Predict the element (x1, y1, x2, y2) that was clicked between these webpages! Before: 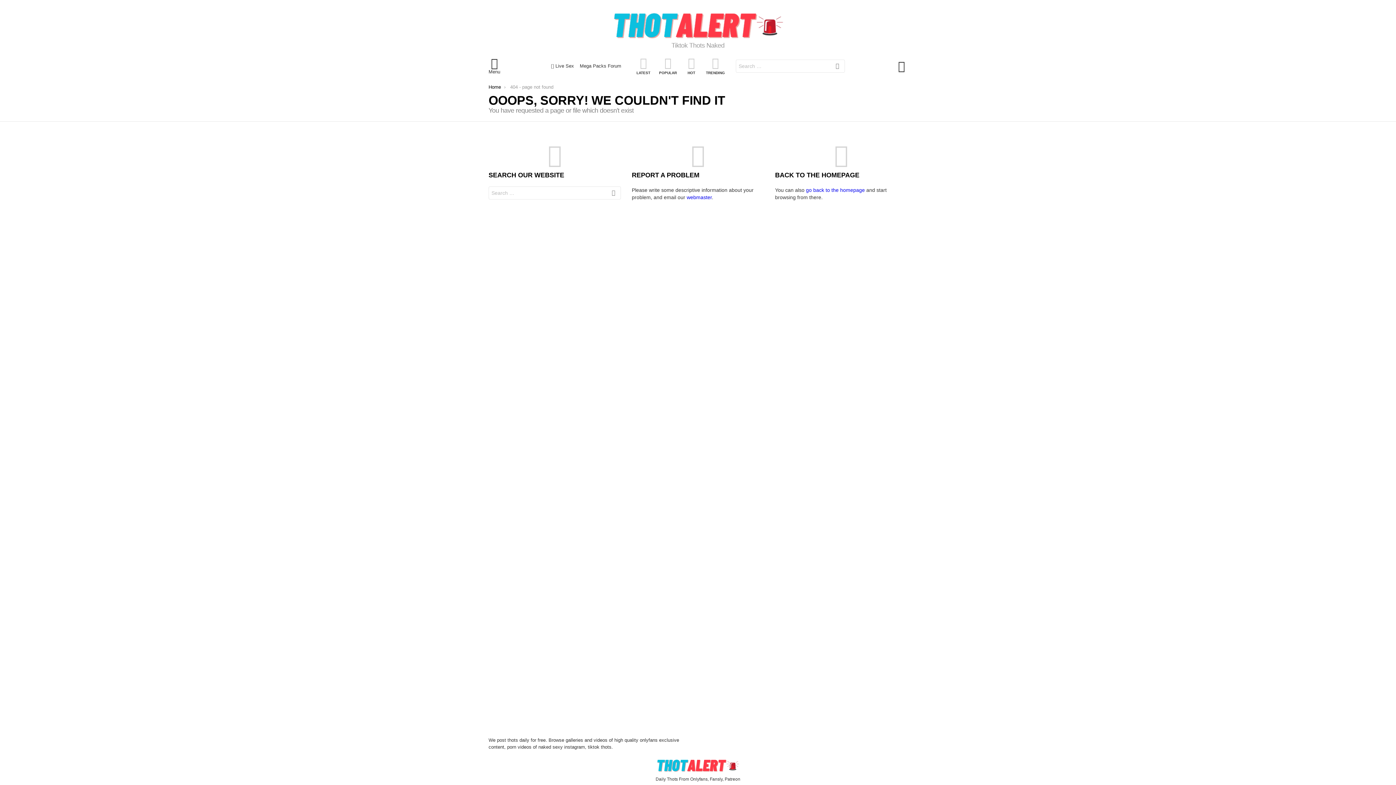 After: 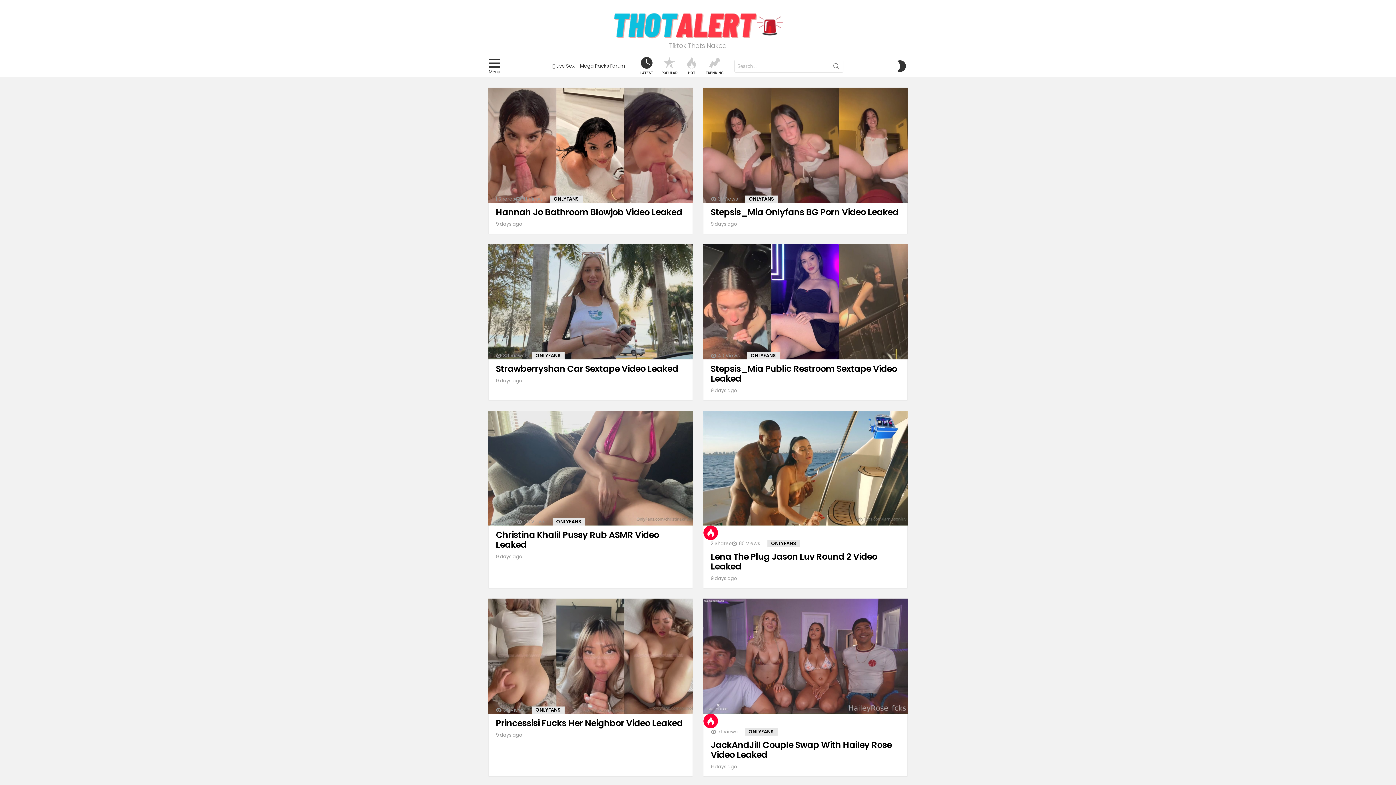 Action: label: Home bbox: (488, 84, 501, 89)